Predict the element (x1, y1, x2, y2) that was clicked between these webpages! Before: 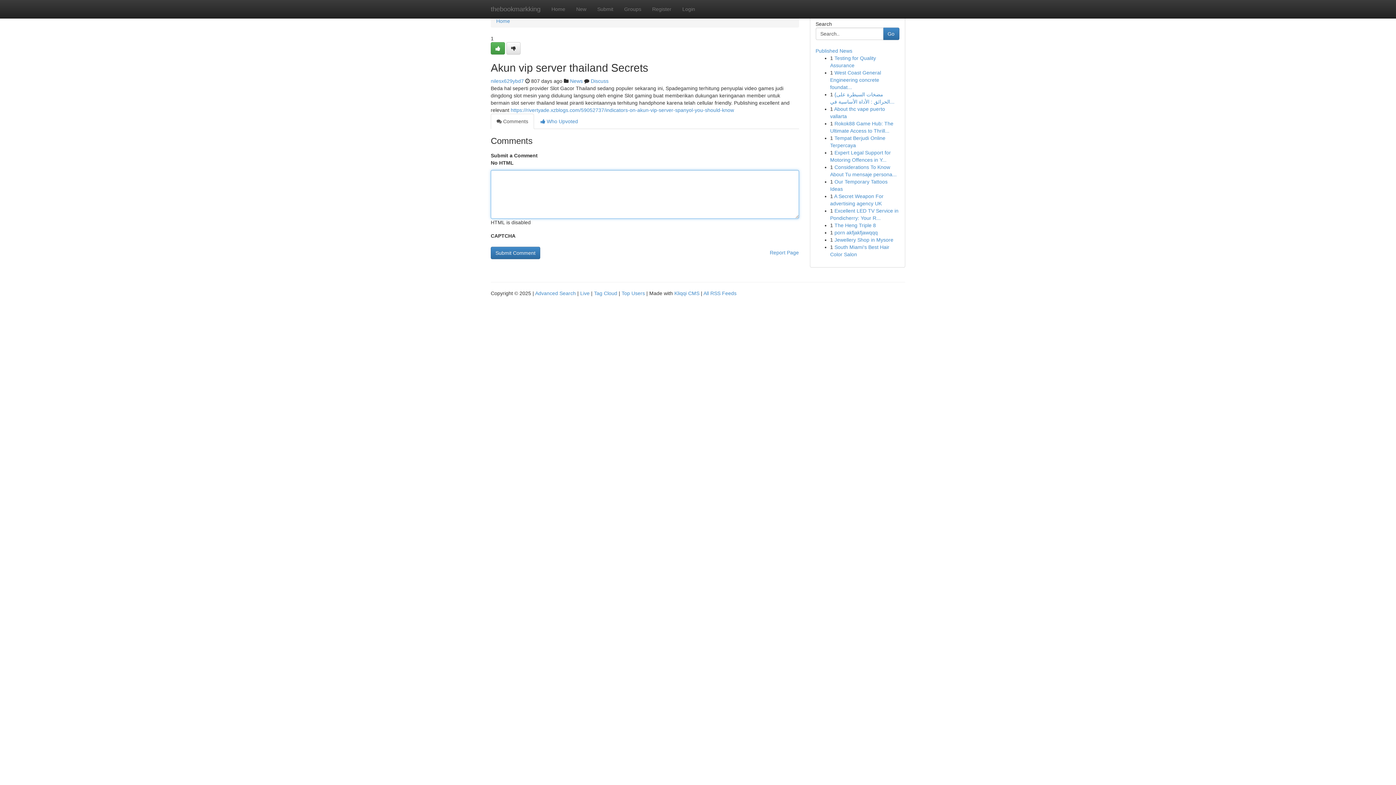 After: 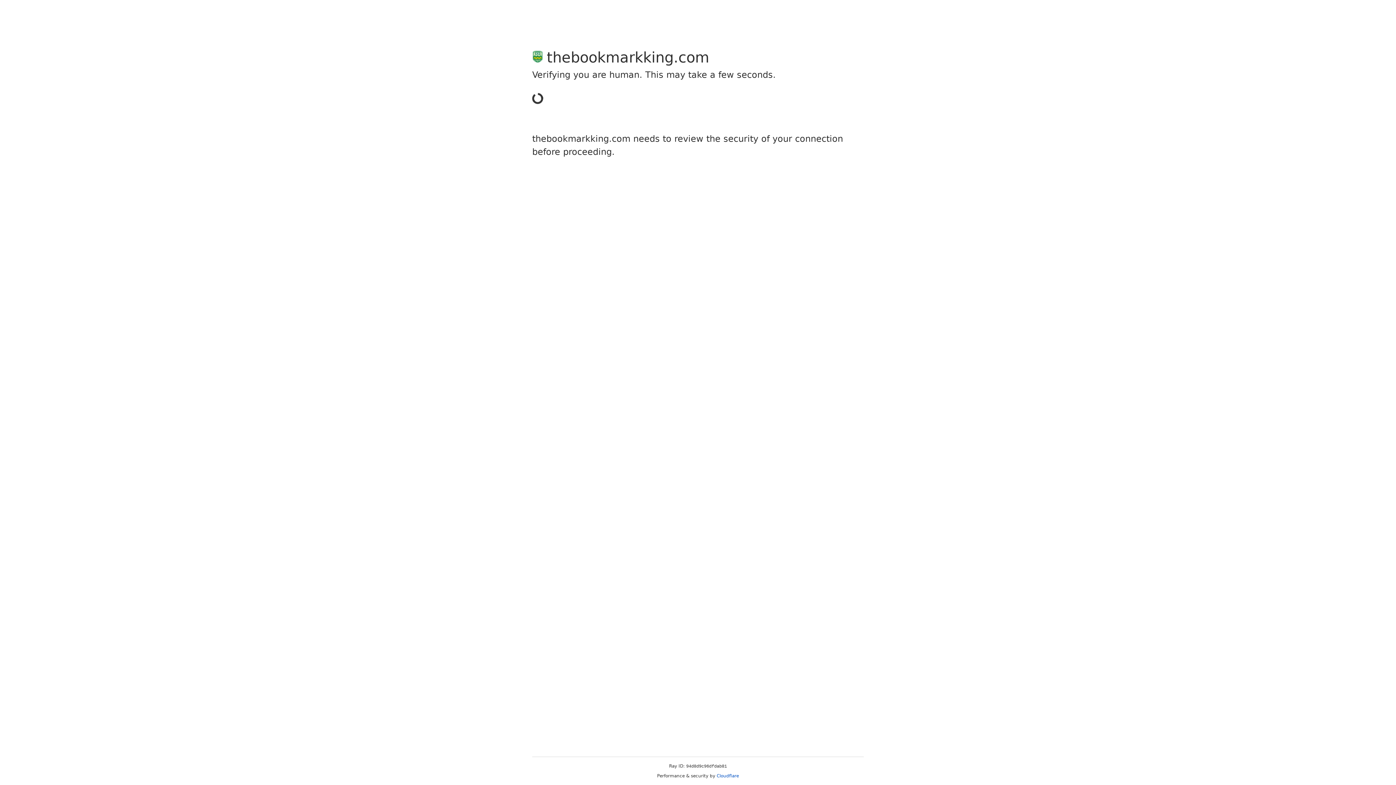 Action: bbox: (490, 42, 505, 54)